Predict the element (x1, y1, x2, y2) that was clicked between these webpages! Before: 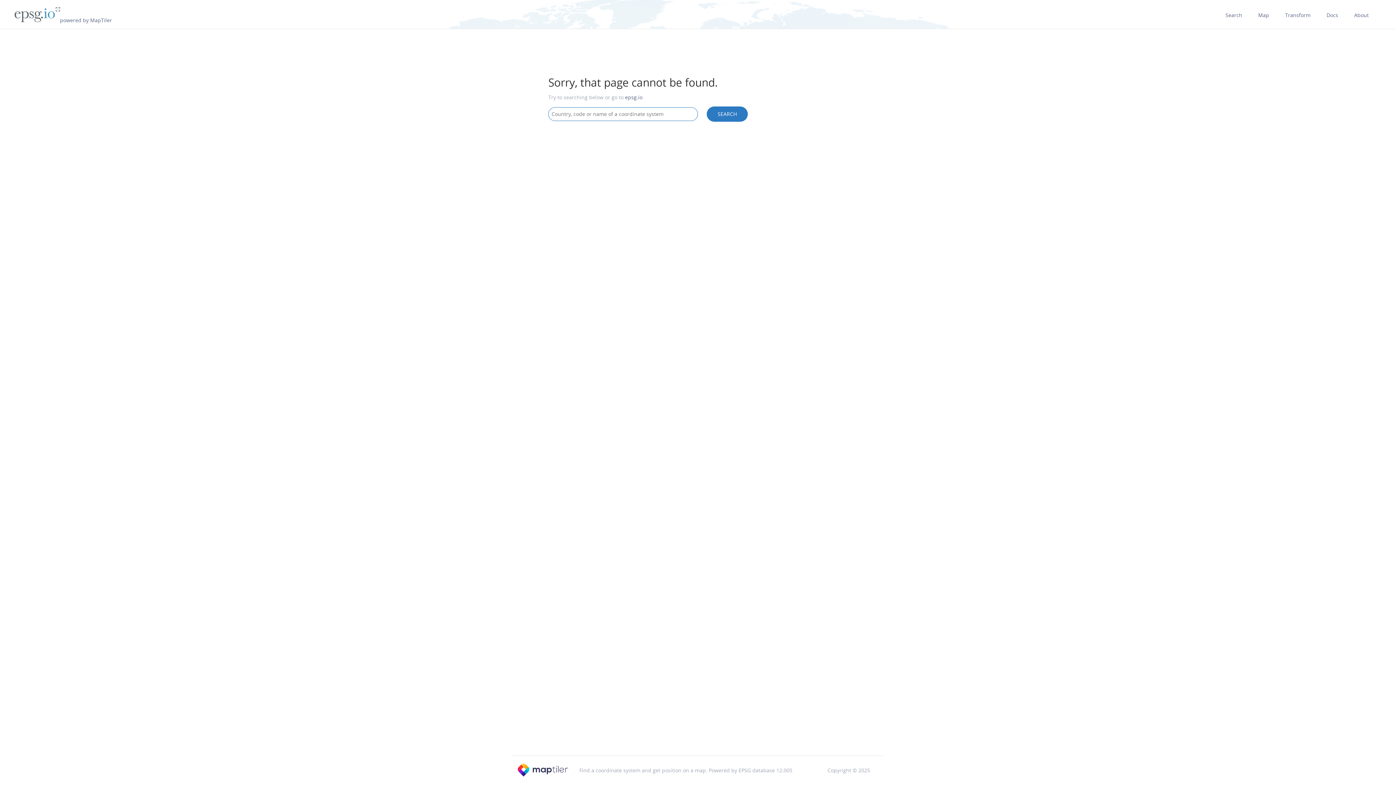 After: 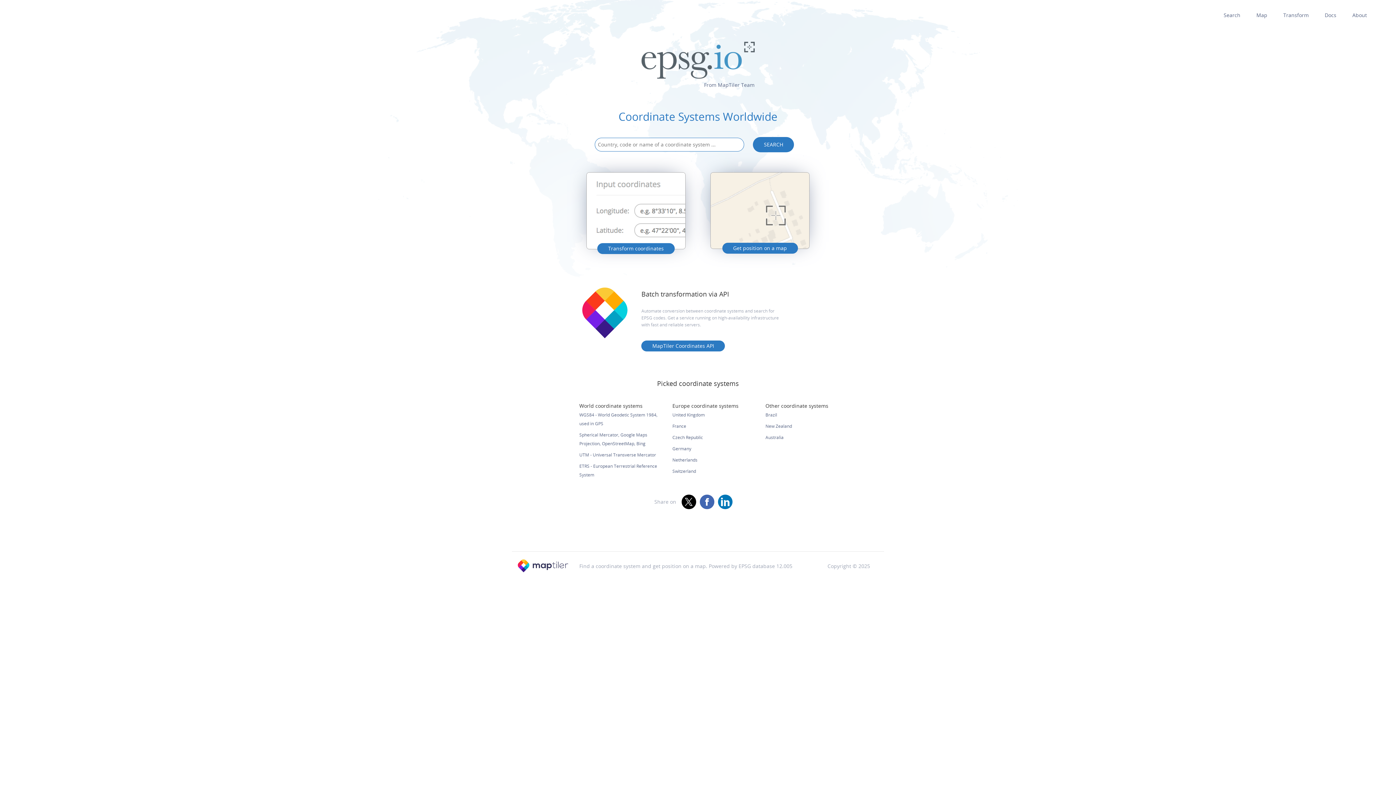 Action: label: epsg.io bbox: (625, 93, 642, 100)